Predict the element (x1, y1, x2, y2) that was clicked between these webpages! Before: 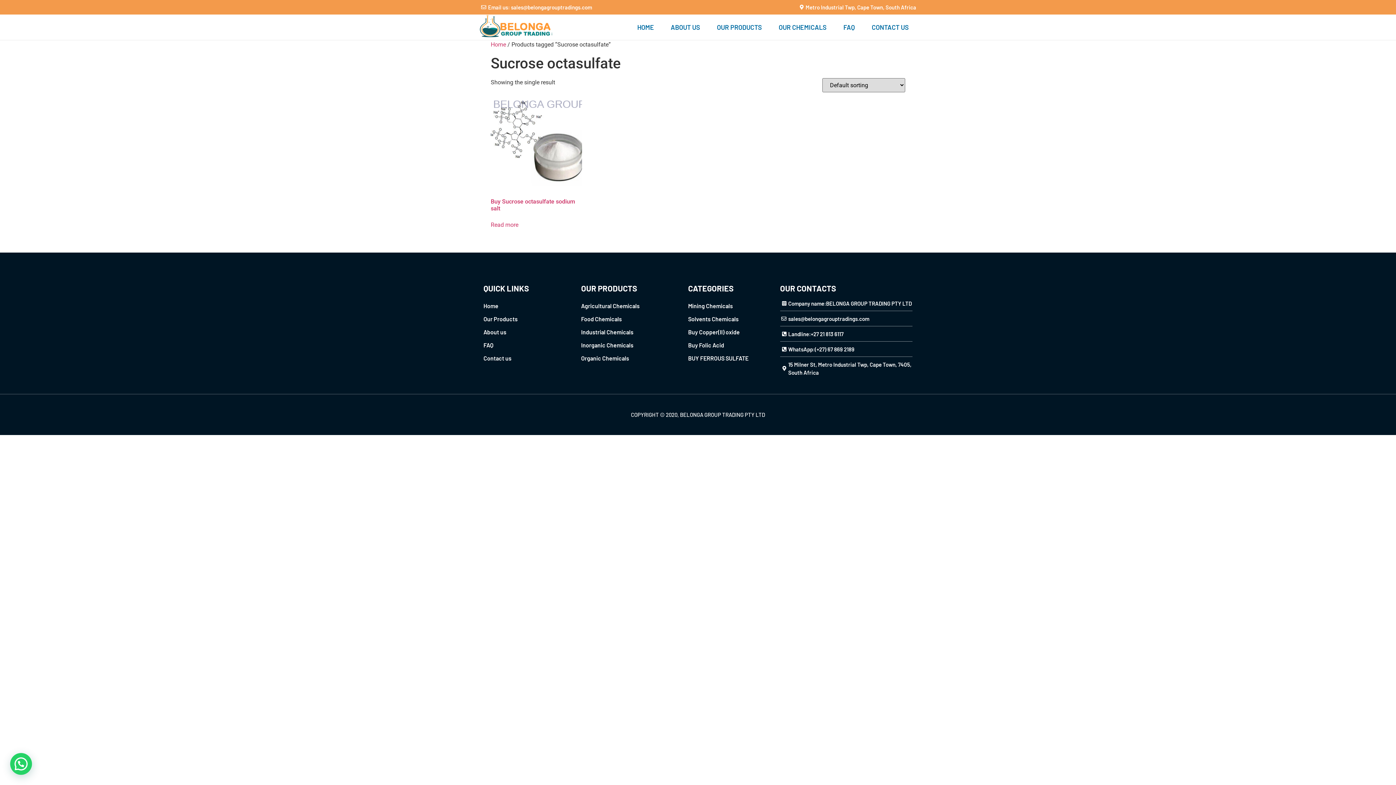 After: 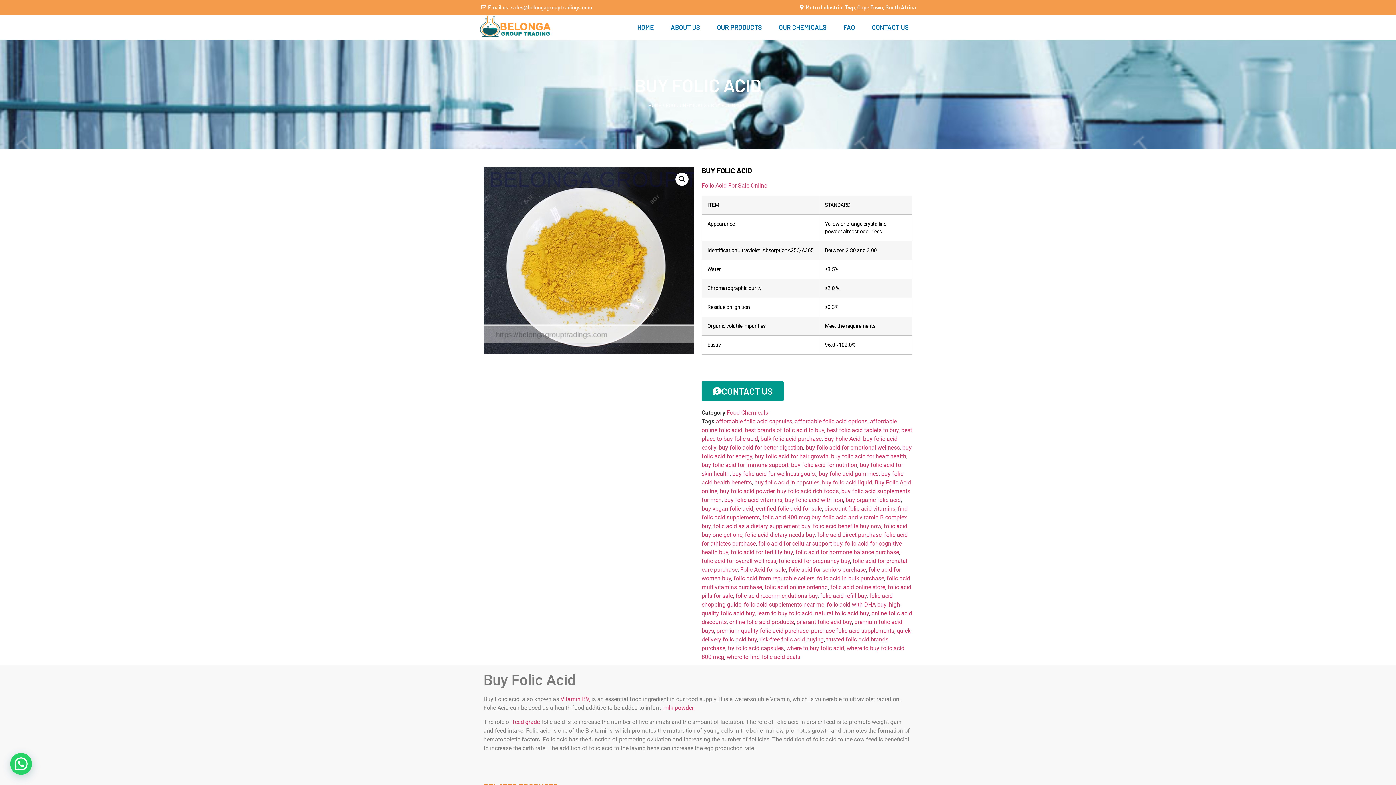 Action: bbox: (688, 338, 773, 352) label: Buy Folic Acid